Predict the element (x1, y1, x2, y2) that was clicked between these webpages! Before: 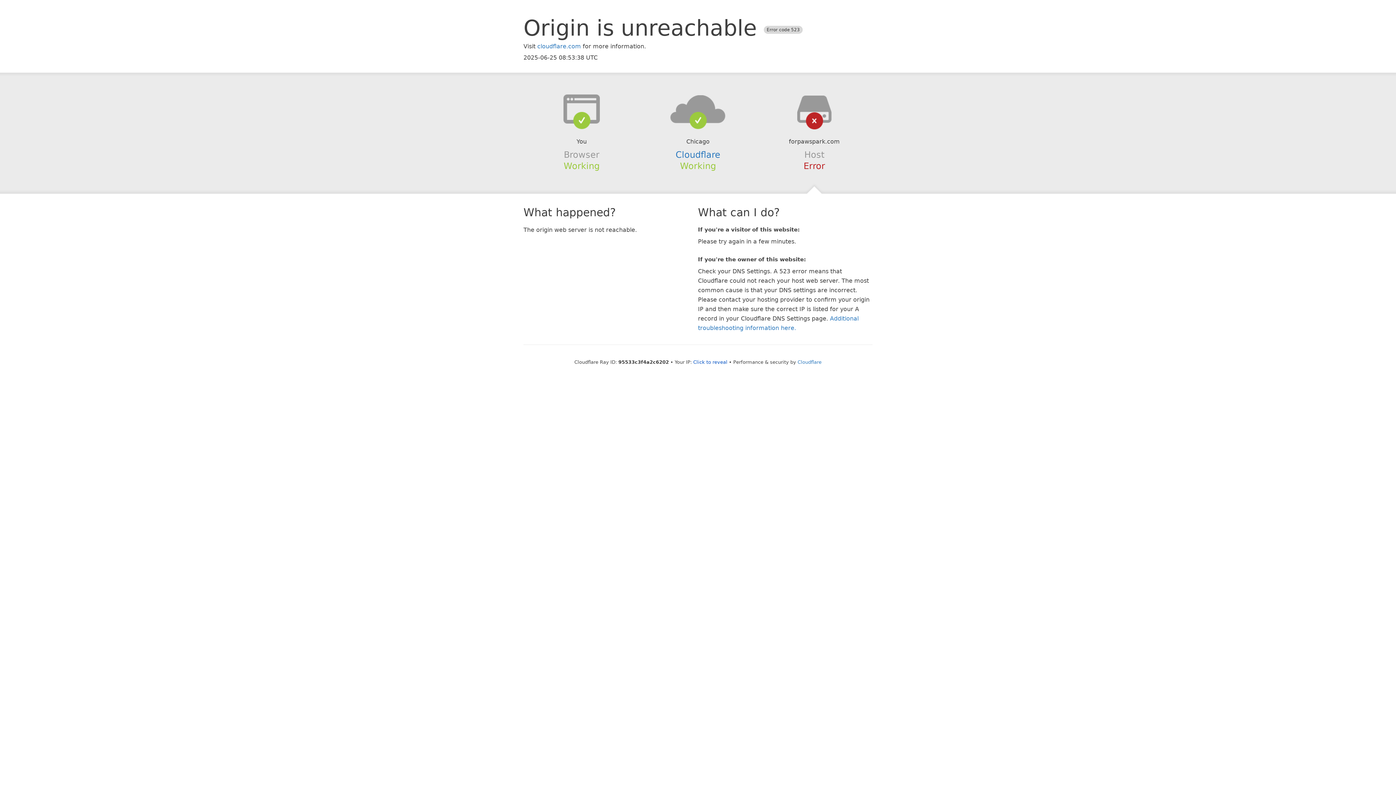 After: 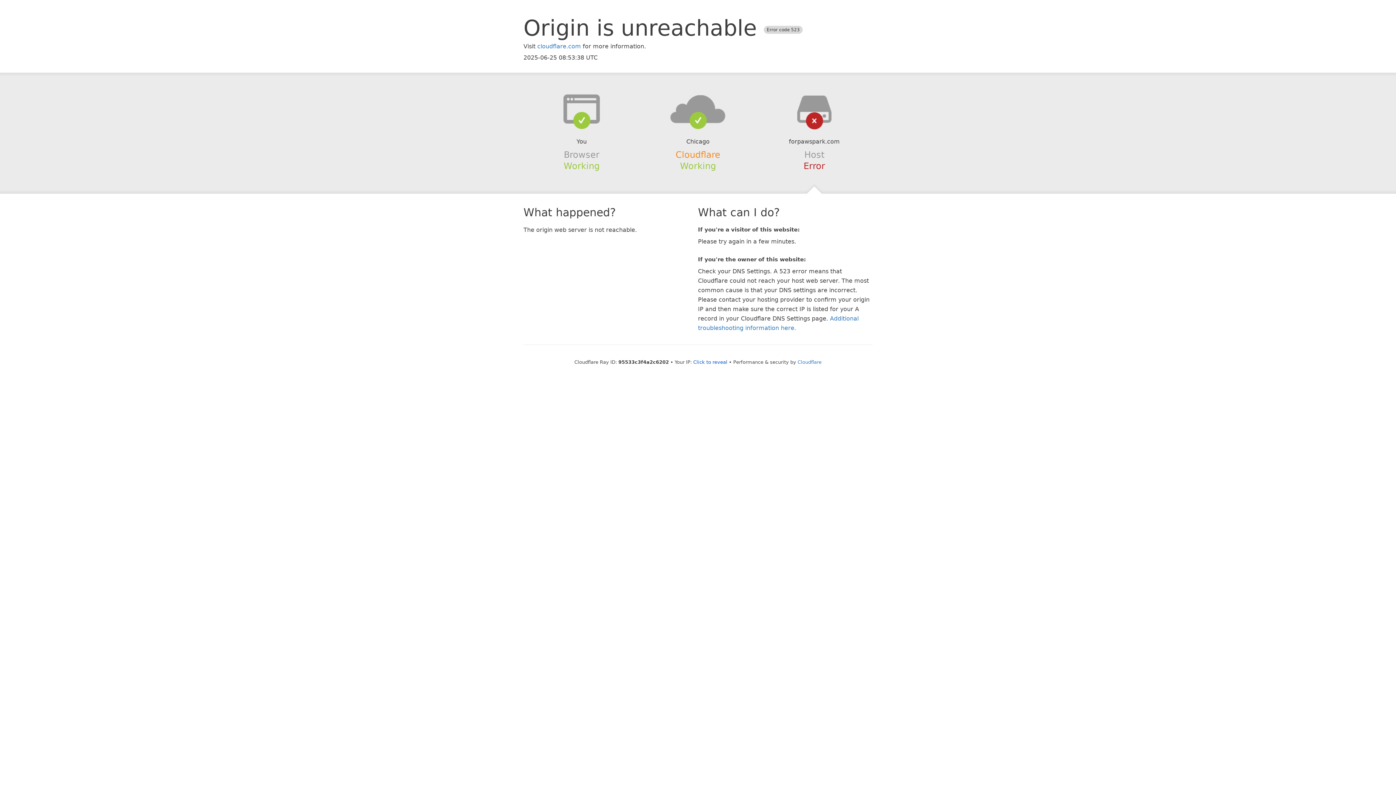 Action: bbox: (675, 149, 720, 159) label: Cloudflare